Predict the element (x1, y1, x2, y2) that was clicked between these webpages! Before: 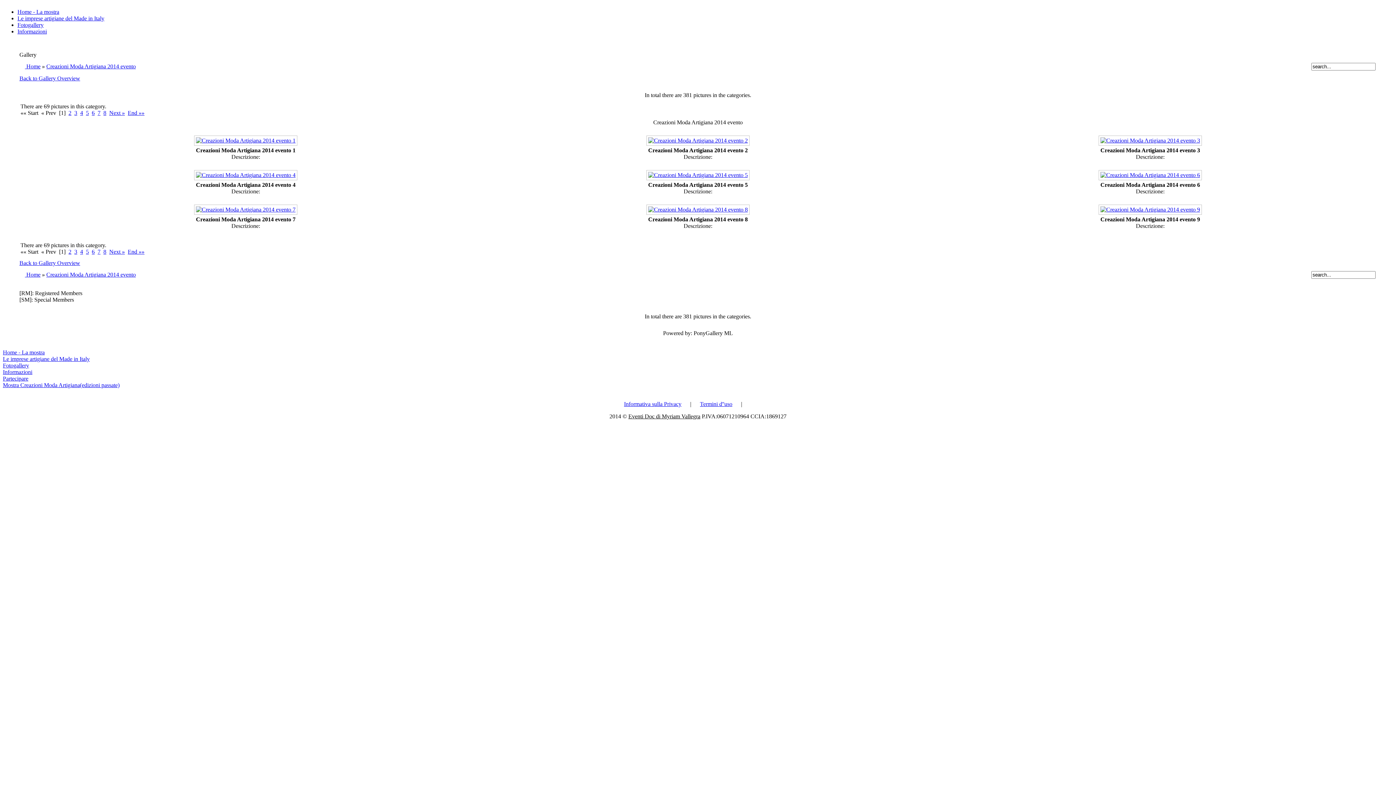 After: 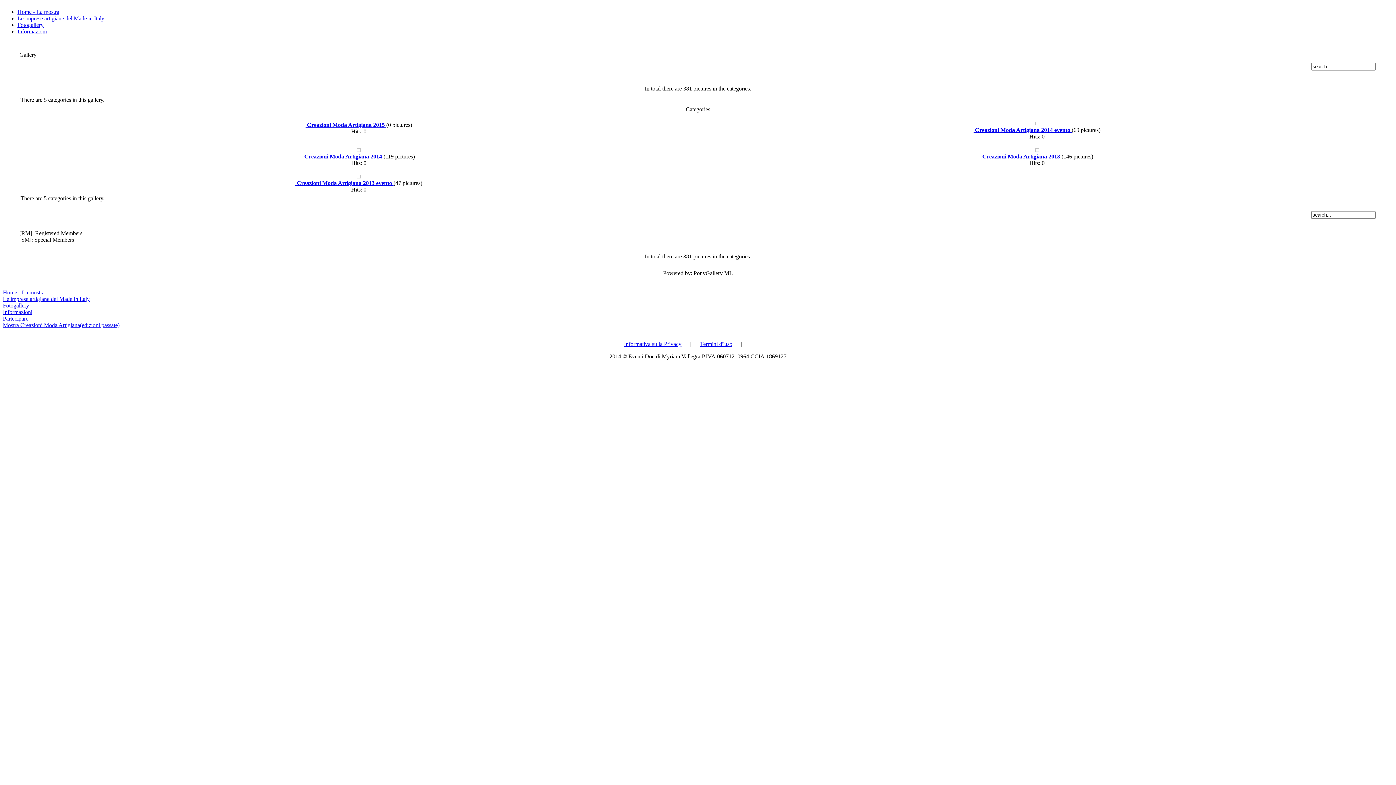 Action: bbox: (19, 75, 80, 81) label: Back to Gallery Overview